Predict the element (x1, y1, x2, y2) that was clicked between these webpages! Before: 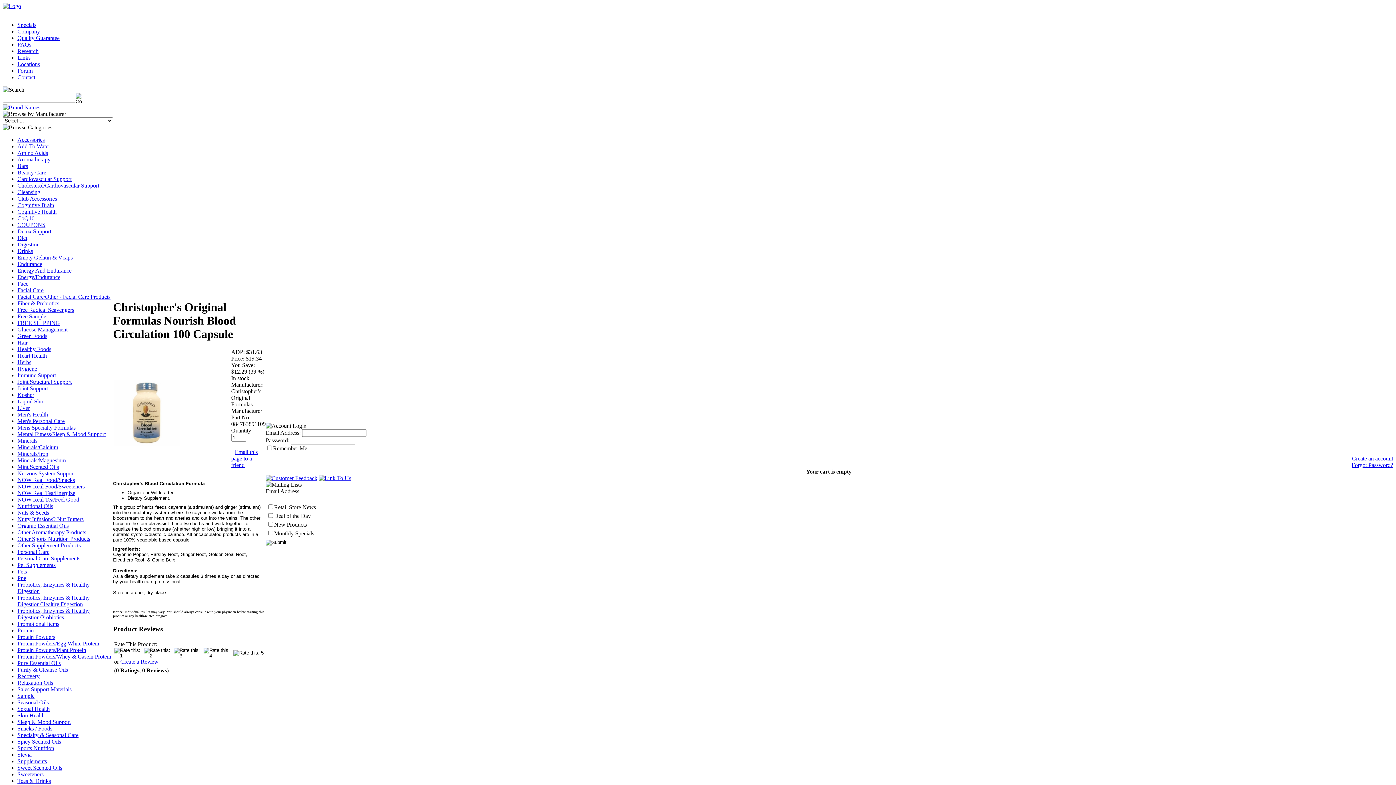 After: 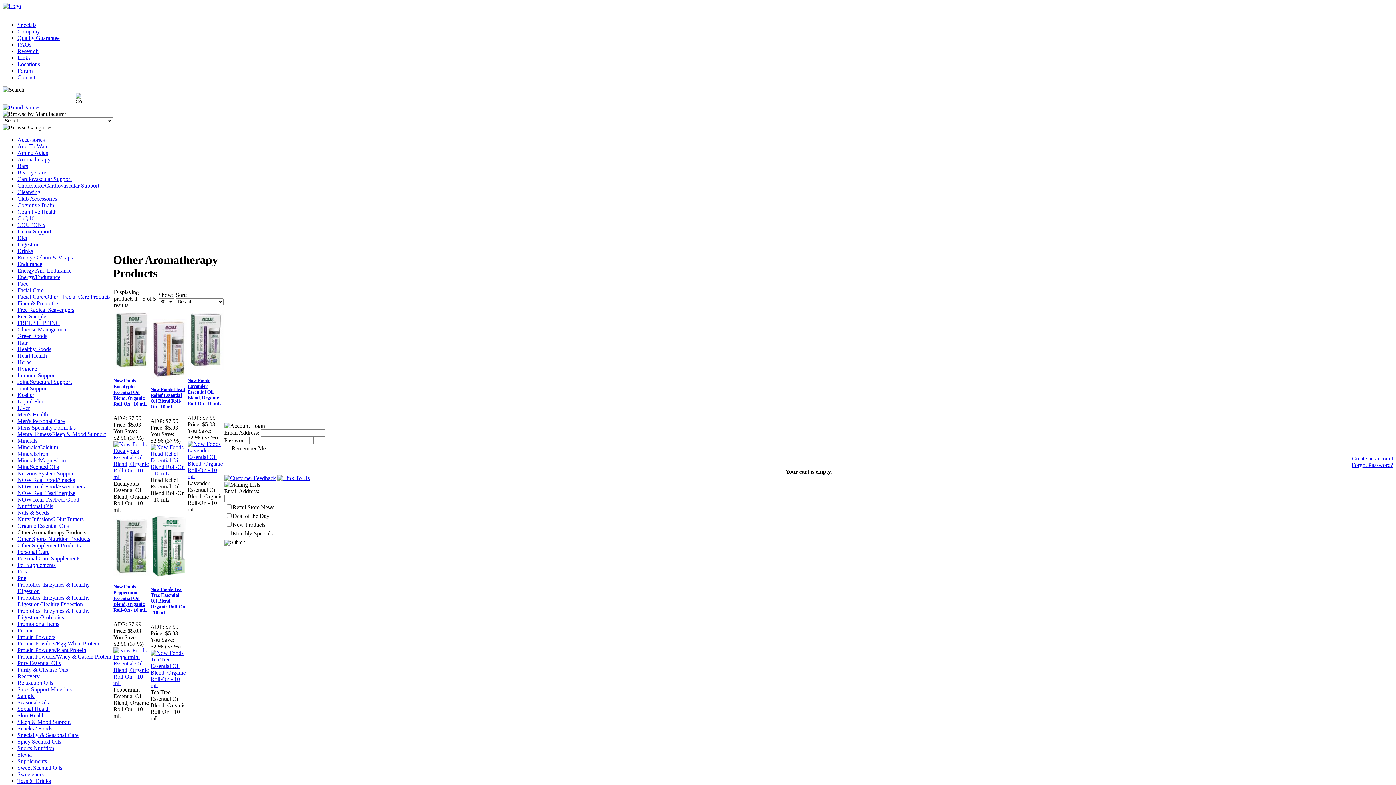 Action: bbox: (17, 529, 86, 535) label: Other Aromatherapy Products